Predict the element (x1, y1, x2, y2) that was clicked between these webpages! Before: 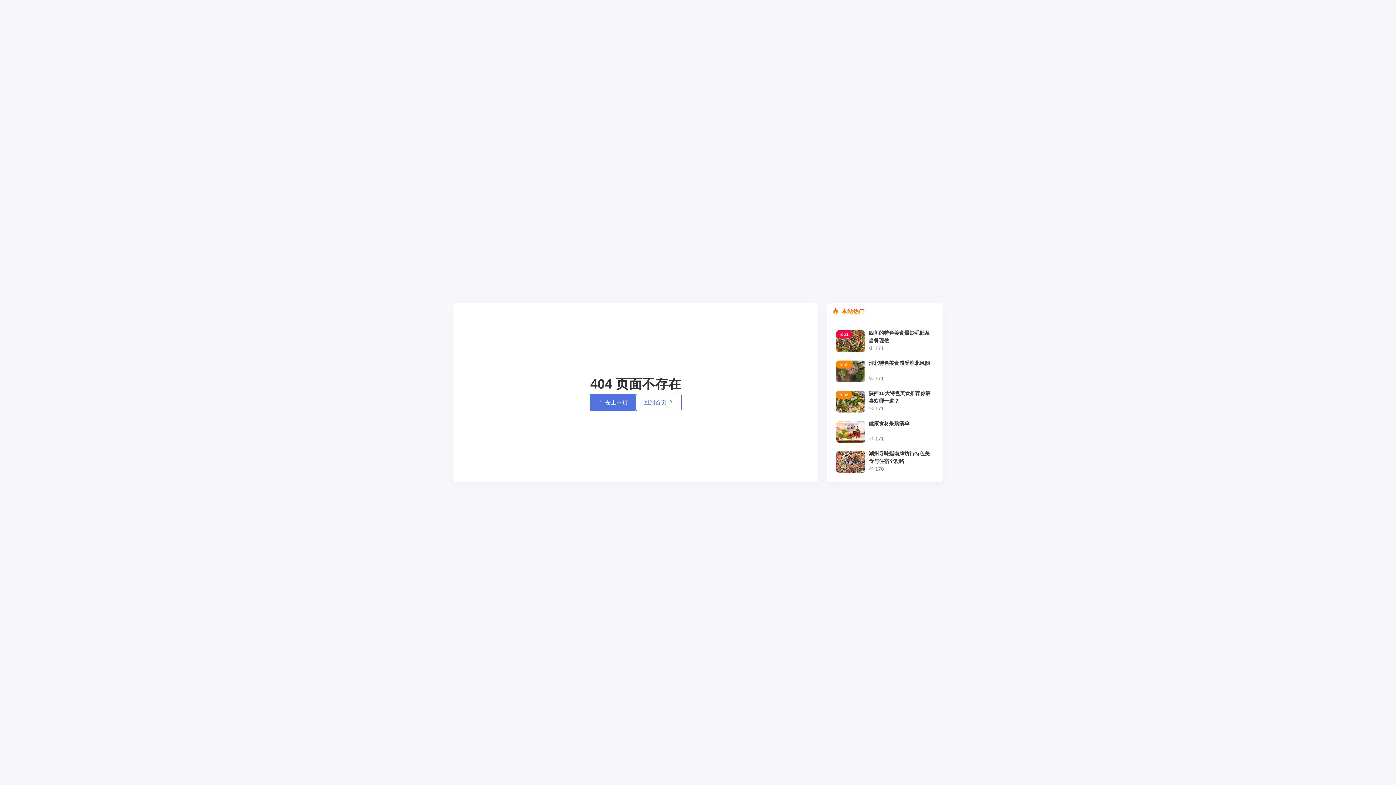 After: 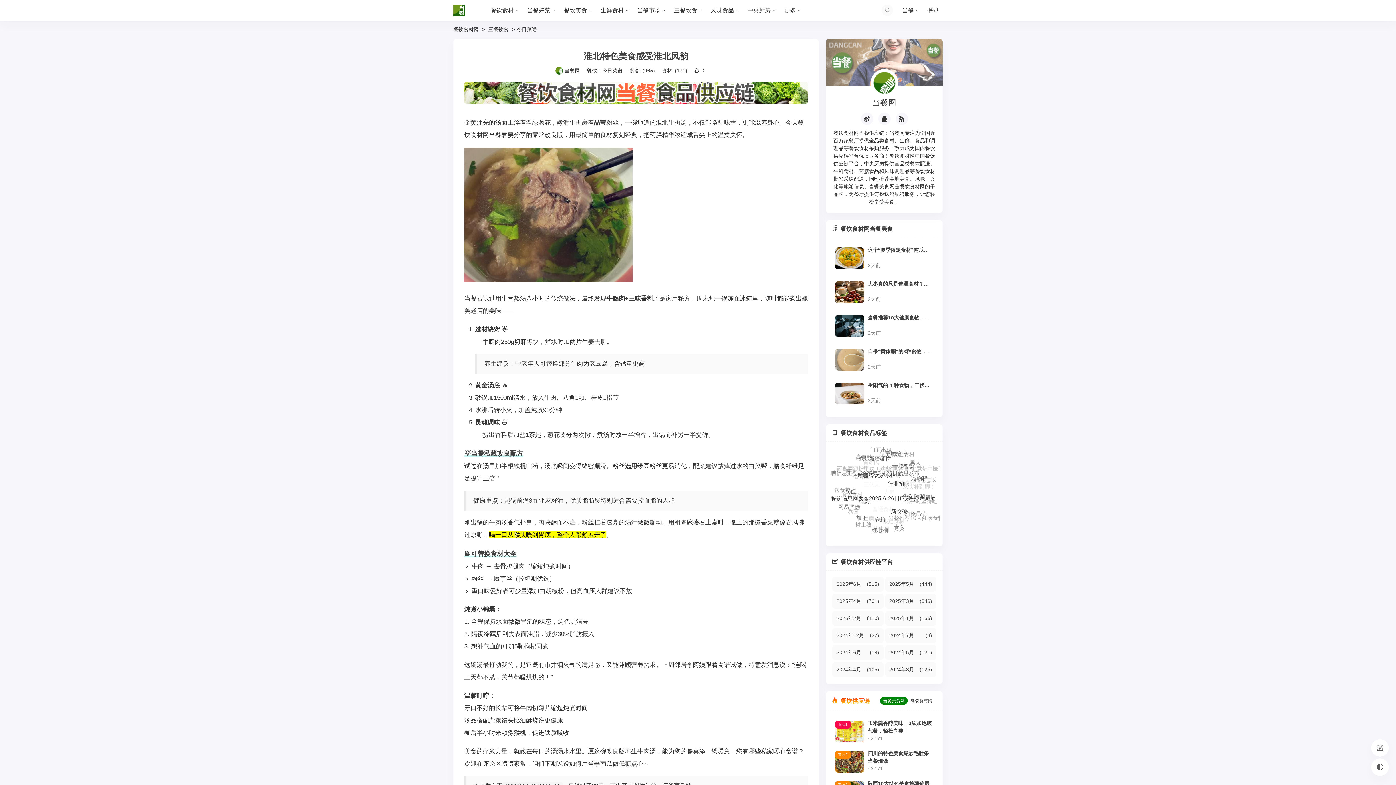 Action: label: Top2
淮北特色美食感受淮北风韵

 171 bbox: (836, 359, 933, 382)